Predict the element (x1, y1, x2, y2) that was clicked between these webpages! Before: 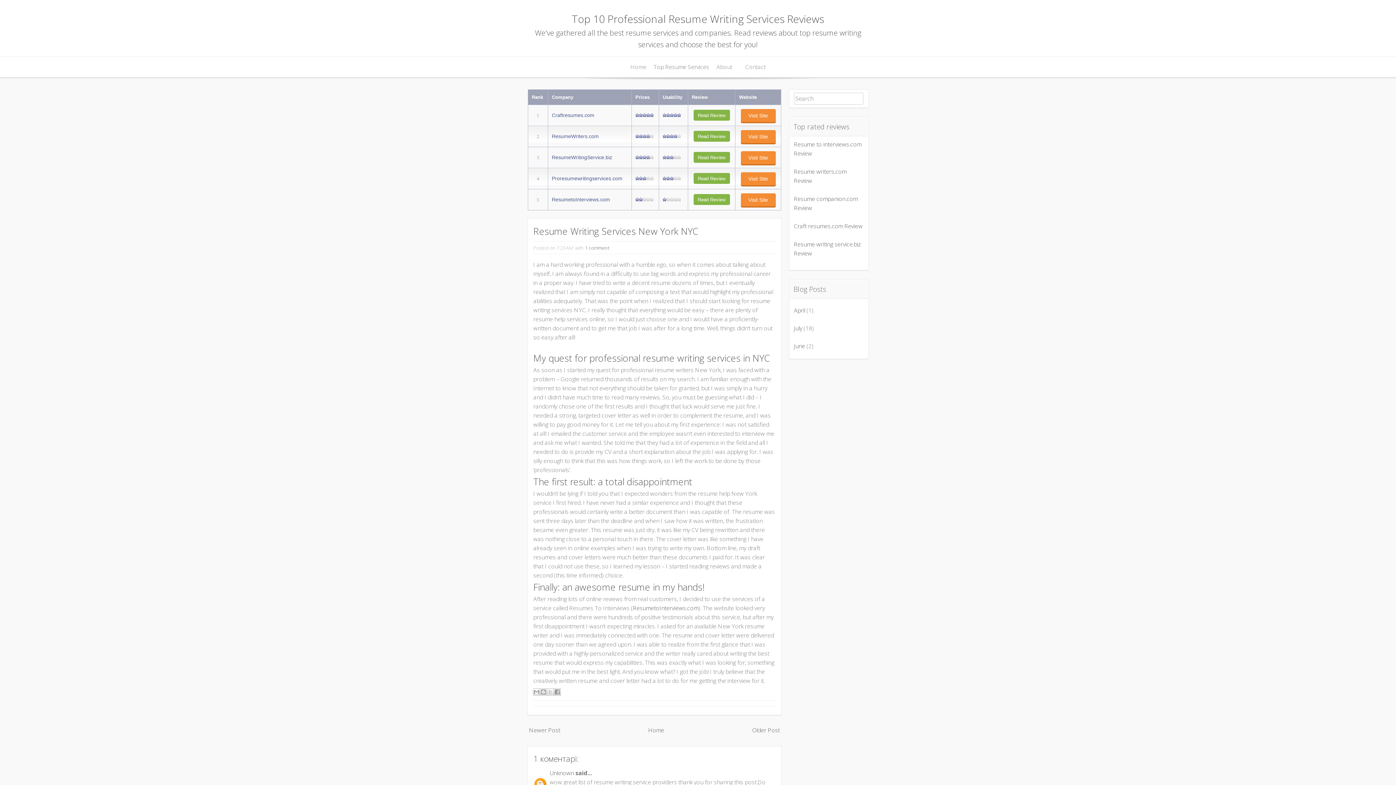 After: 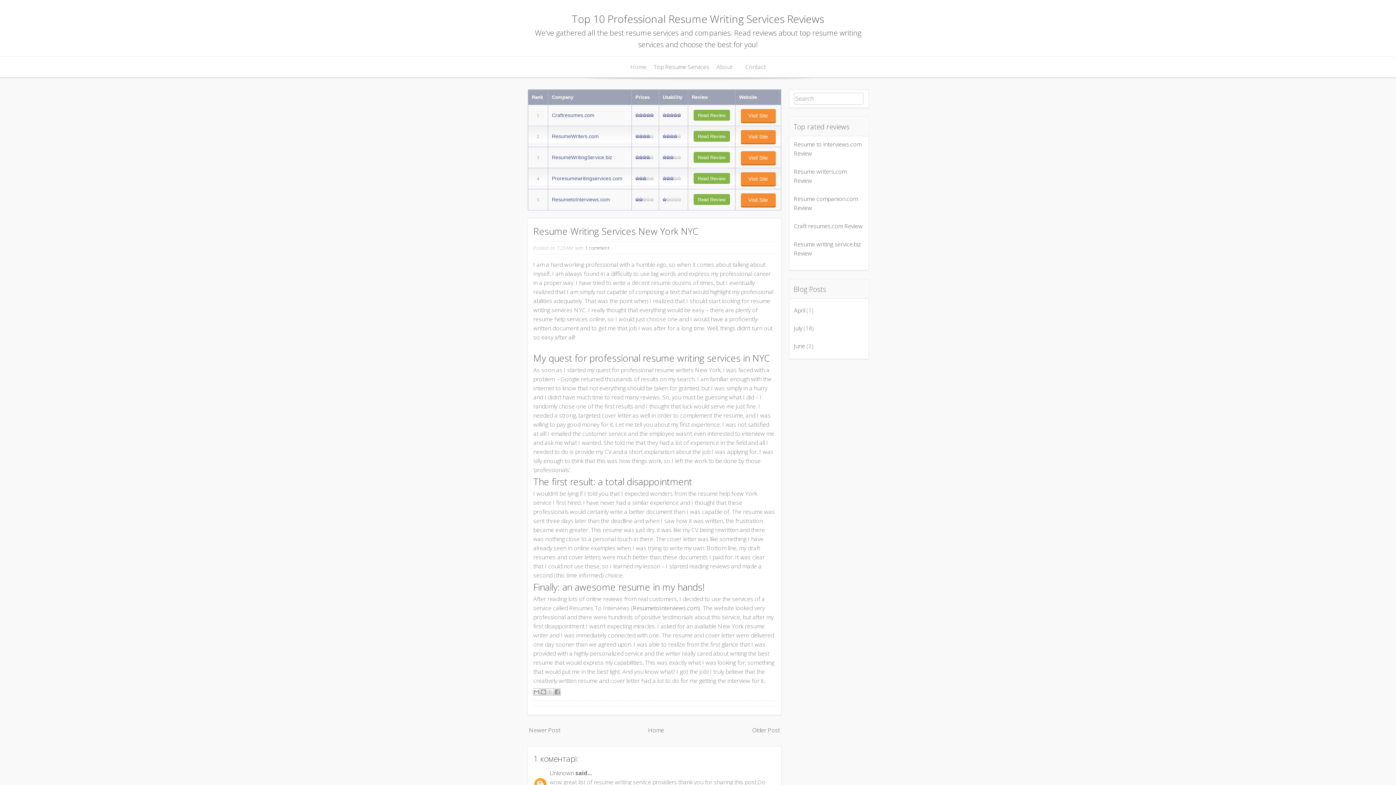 Action: label: Resume Writing Services New York NYC bbox: (533, 225, 698, 237)